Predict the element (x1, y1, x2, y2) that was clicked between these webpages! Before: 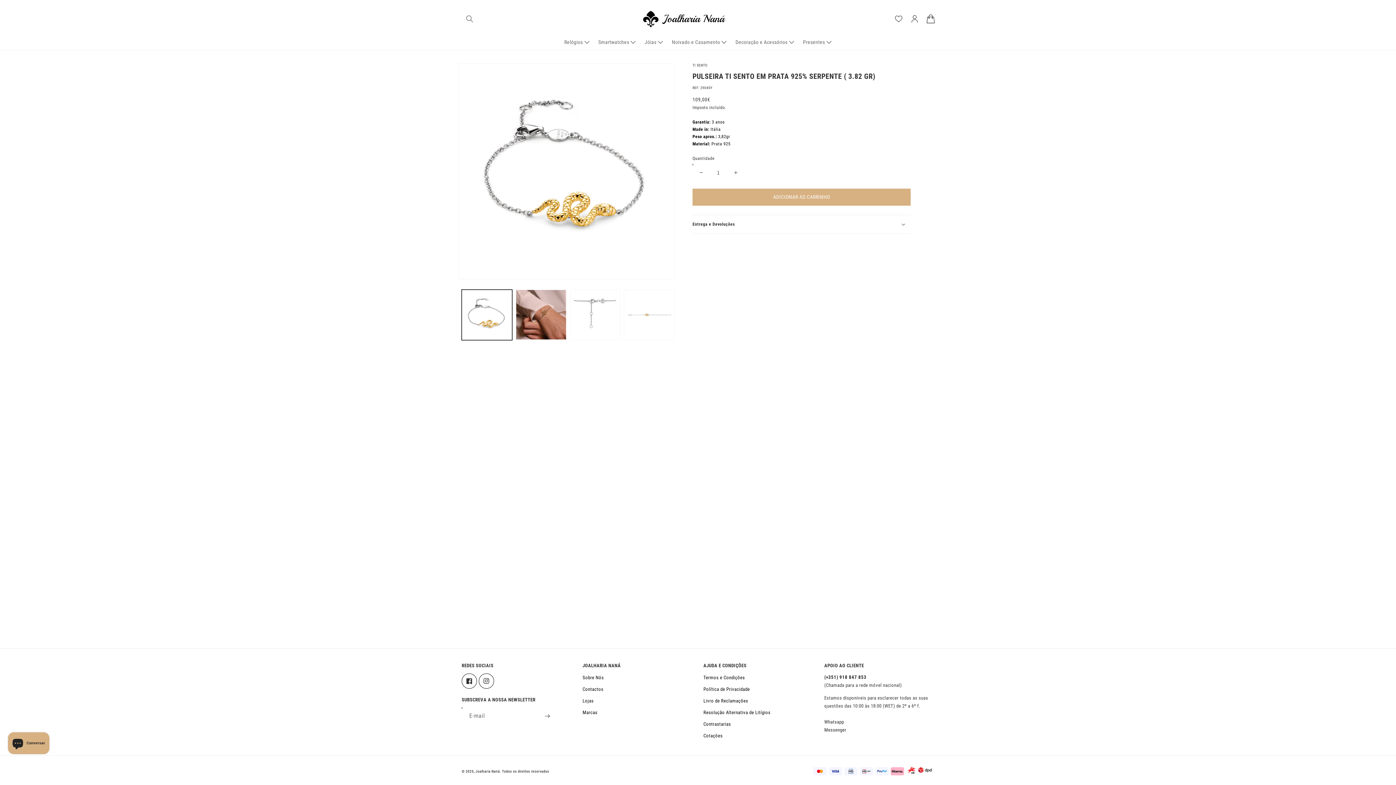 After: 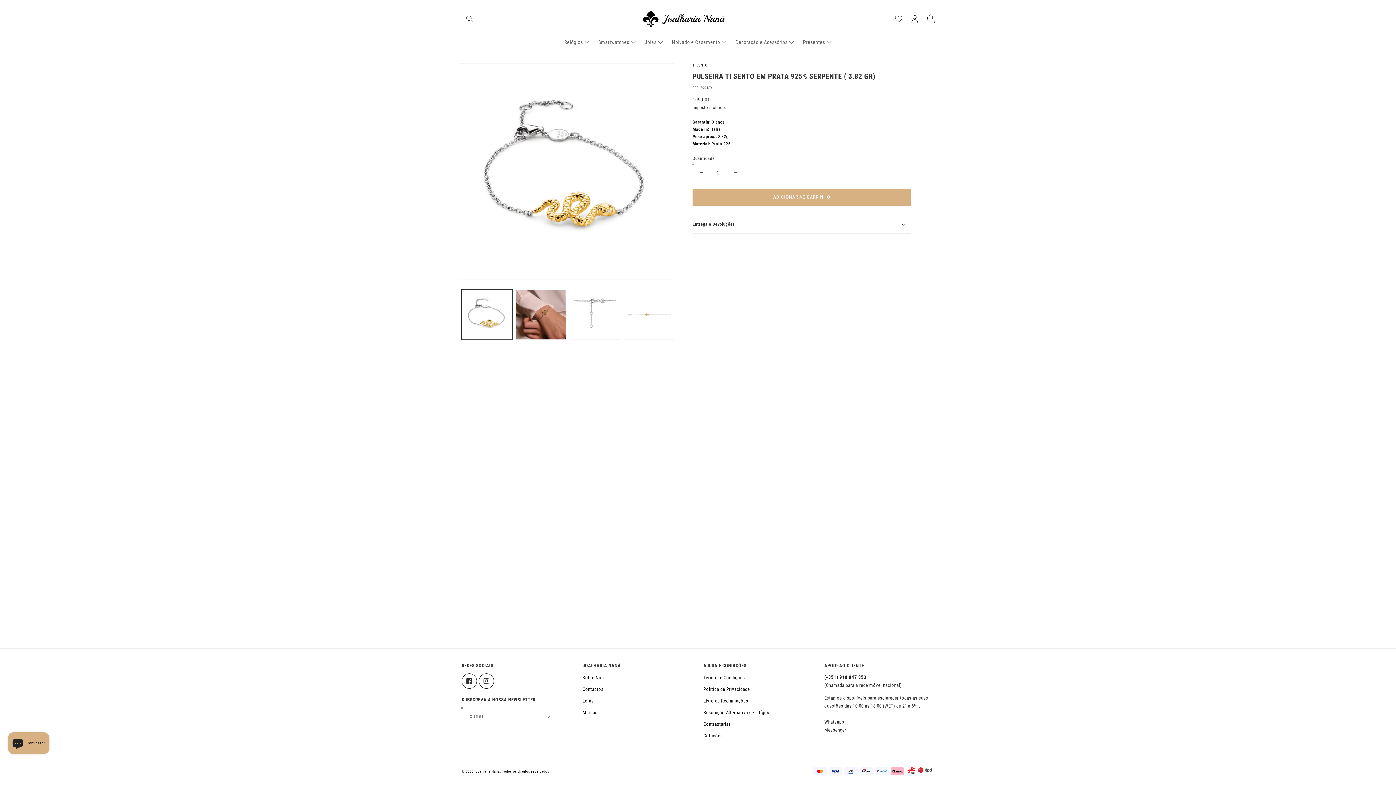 Action: label: Aumentar a quantidade de PULSEIRA TI SENTO EM PRATA 925% SERPENTE ( 3.82 GR) bbox: (727, 164, 744, 181)